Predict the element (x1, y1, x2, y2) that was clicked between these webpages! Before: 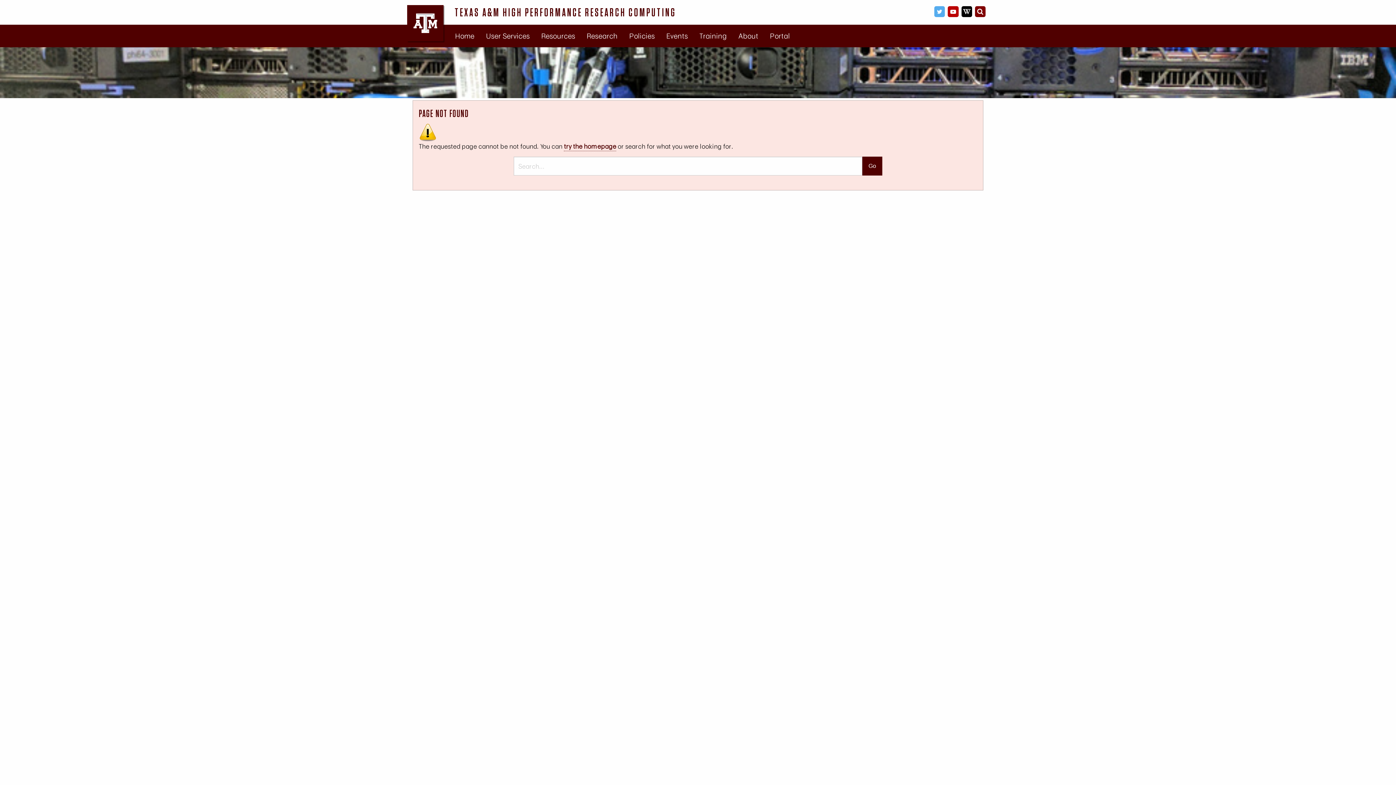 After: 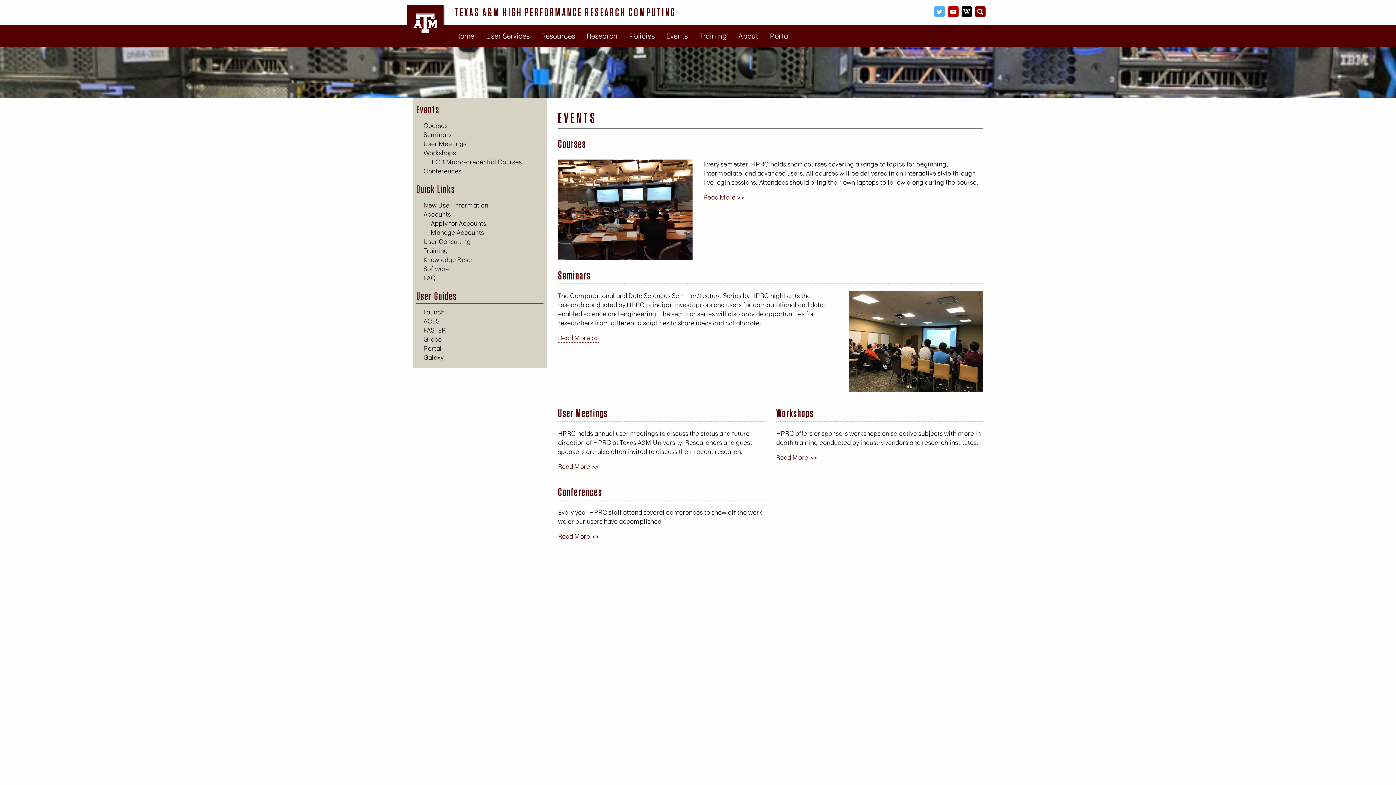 Action: bbox: (660, 25, 693, 46) label: Events